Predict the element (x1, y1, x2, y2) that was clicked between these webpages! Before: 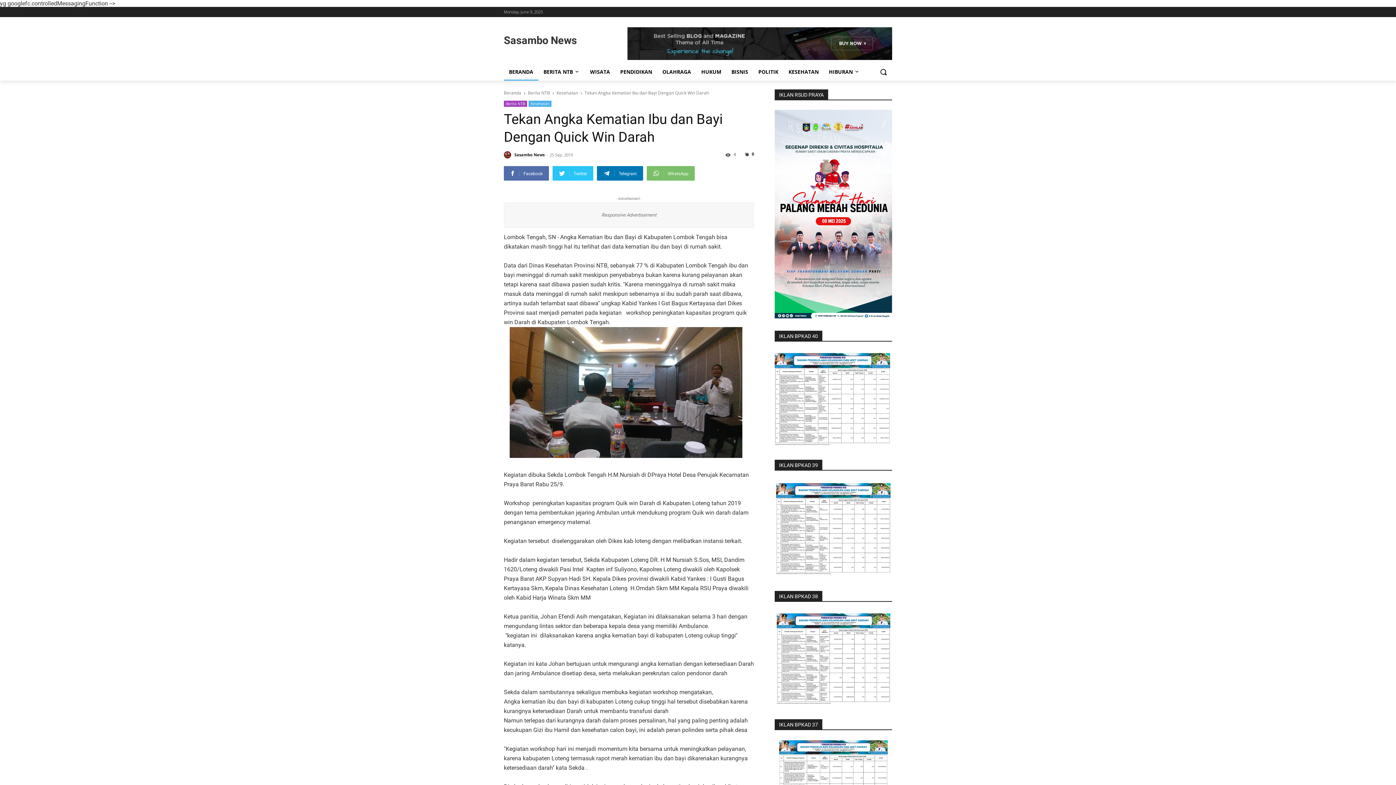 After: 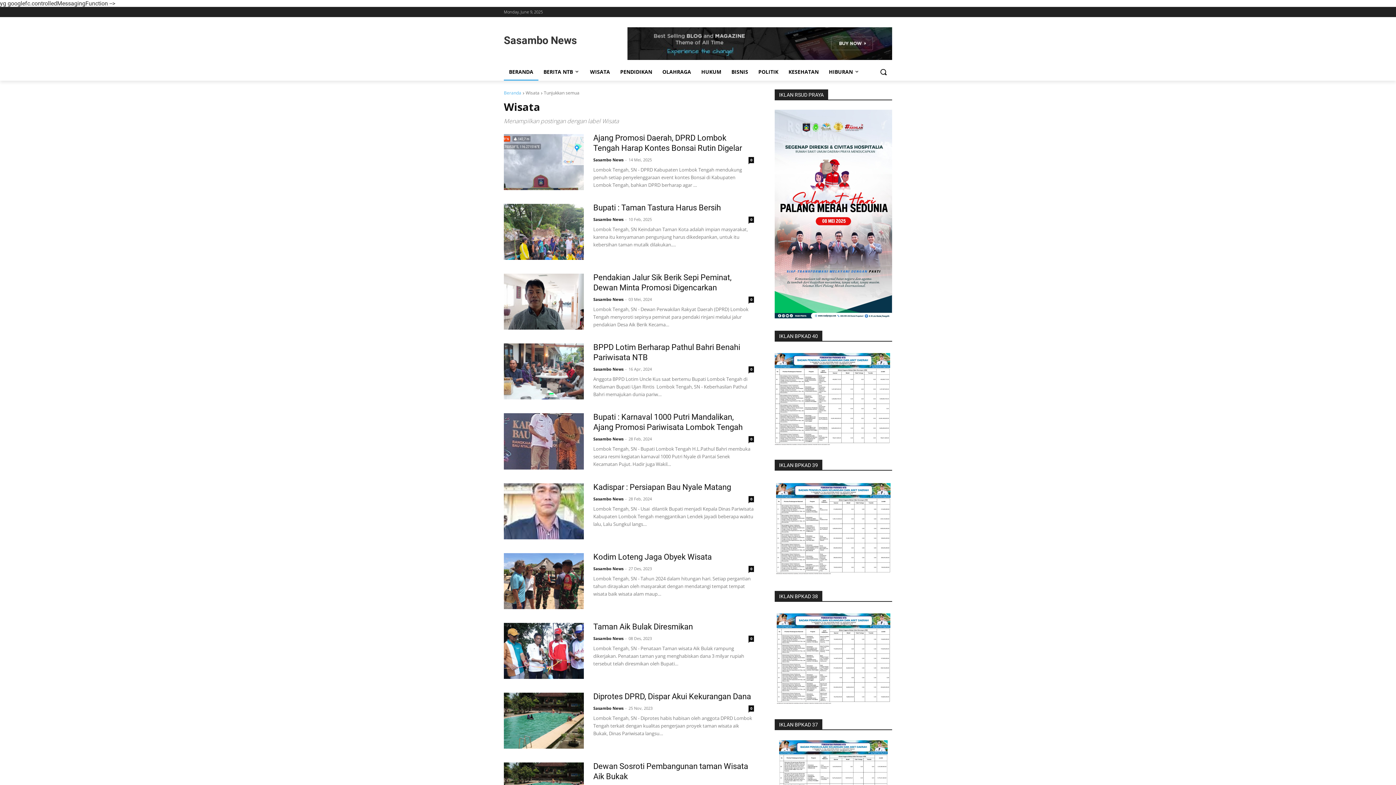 Action: label: WISATA bbox: (585, 63, 615, 80)